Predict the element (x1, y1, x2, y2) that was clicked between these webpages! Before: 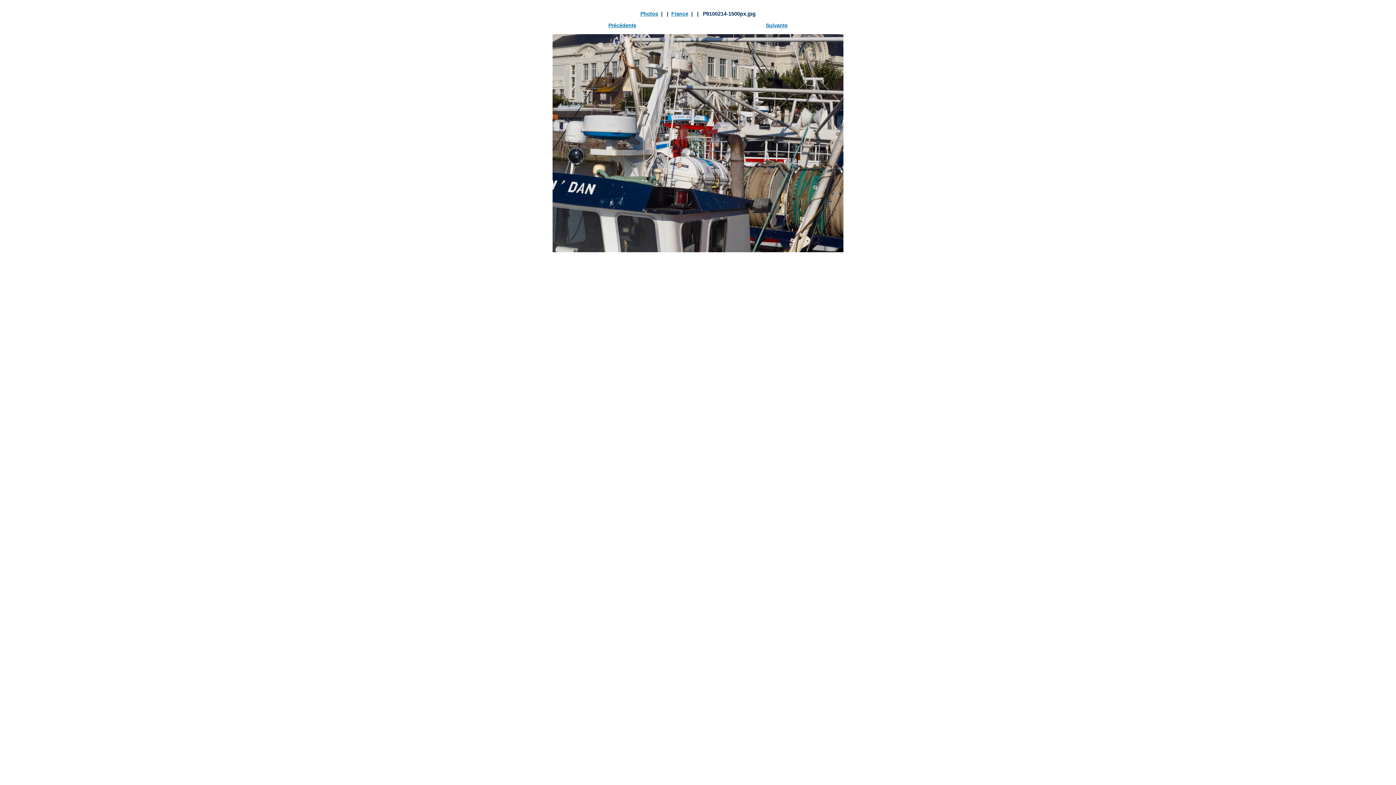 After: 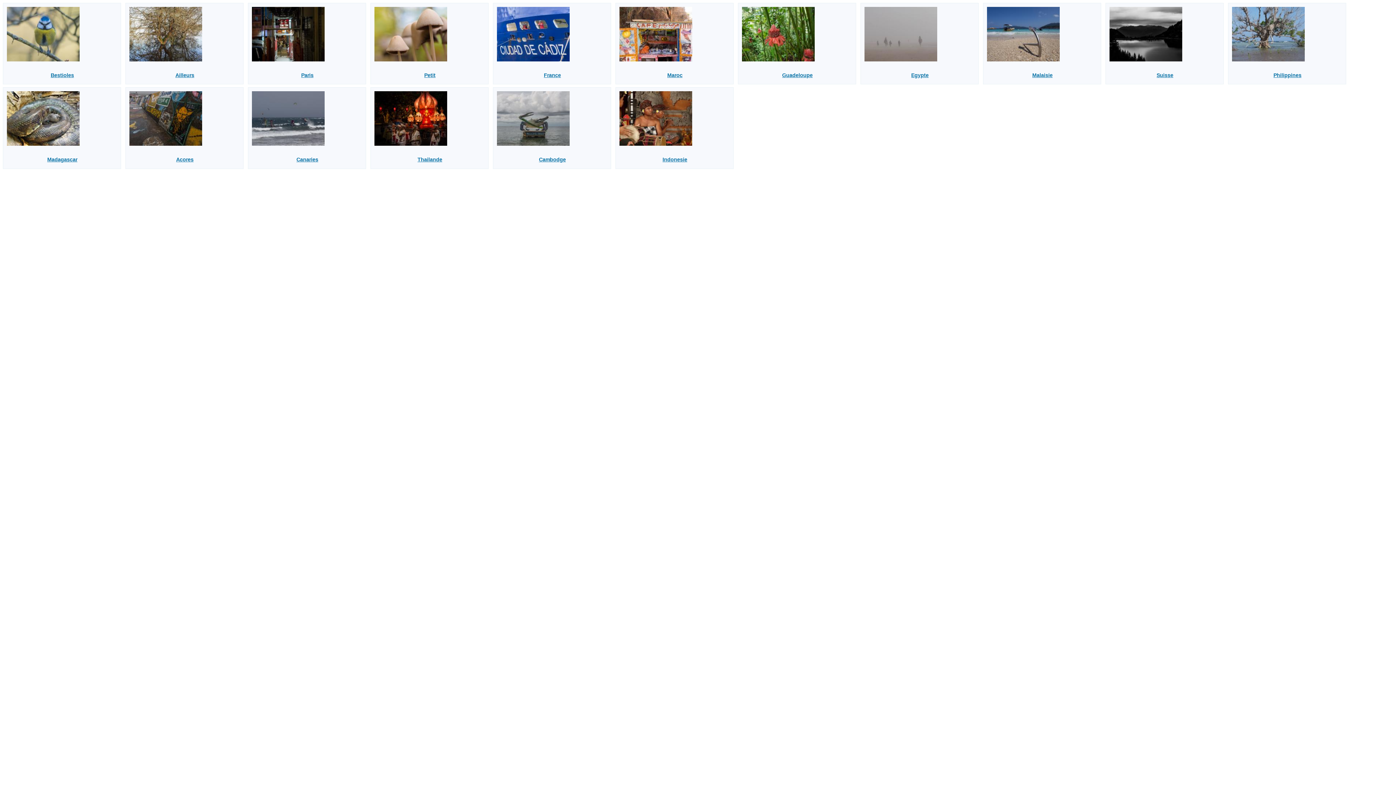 Action: label: Photos bbox: (640, 10, 658, 16)